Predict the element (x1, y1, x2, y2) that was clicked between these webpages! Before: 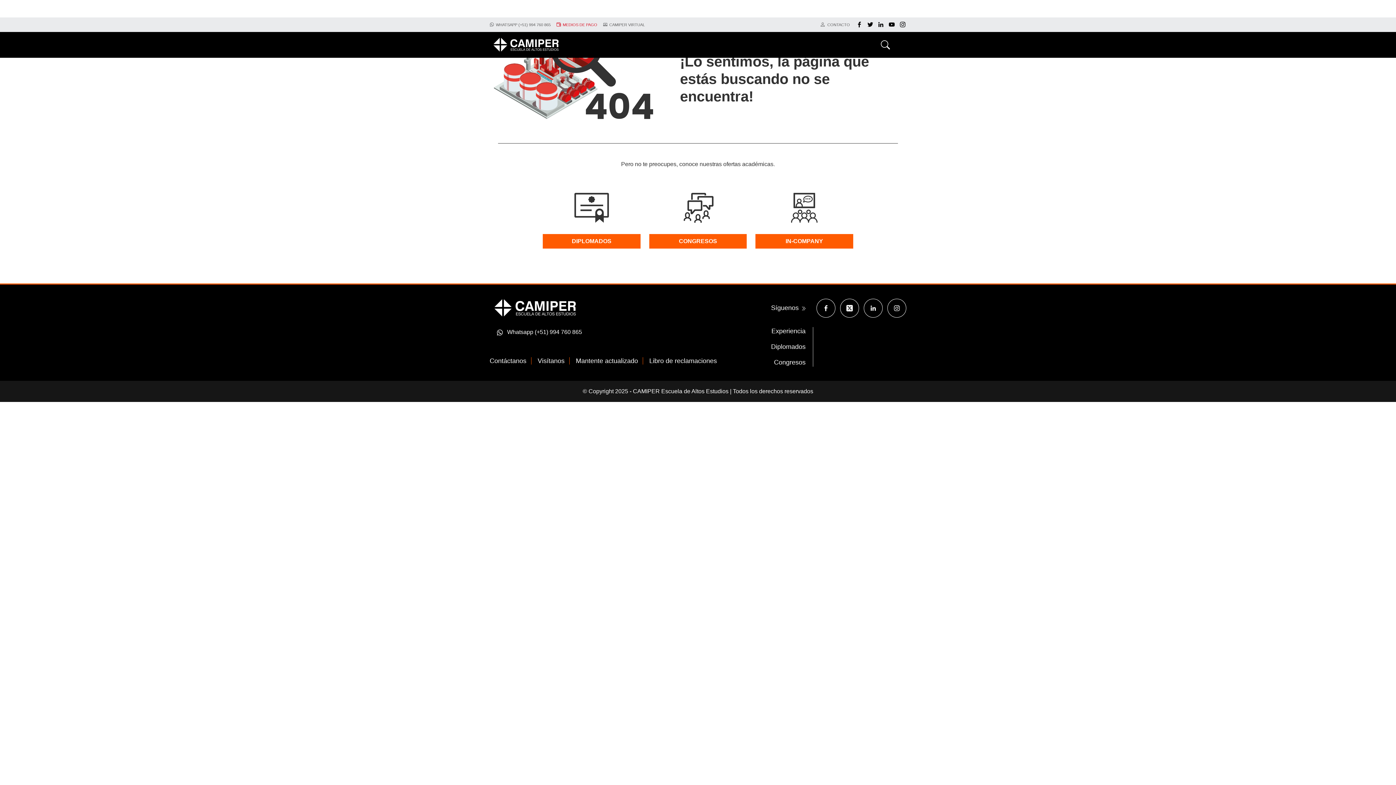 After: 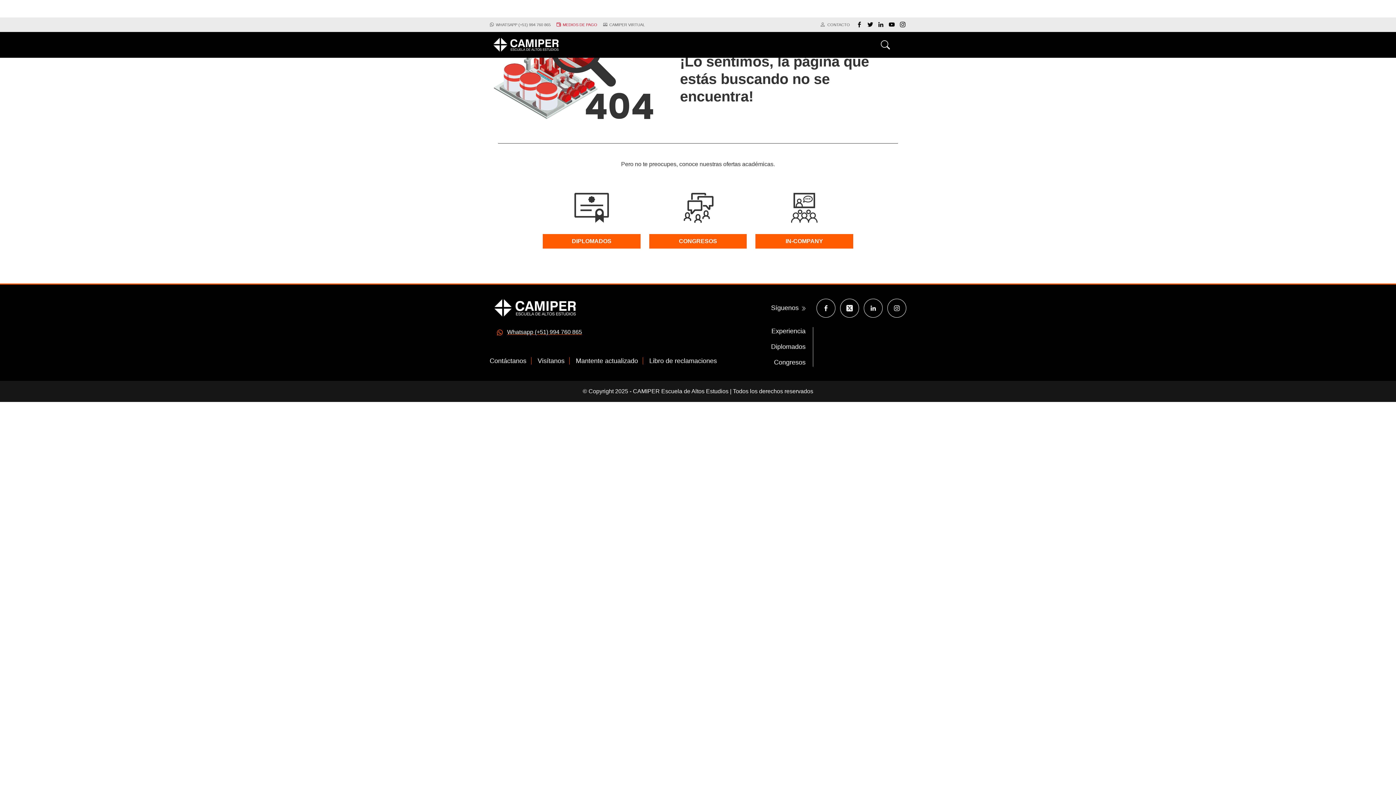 Action: bbox: (504, 329, 582, 335) label: Whatsapp (+51) 994 760 865